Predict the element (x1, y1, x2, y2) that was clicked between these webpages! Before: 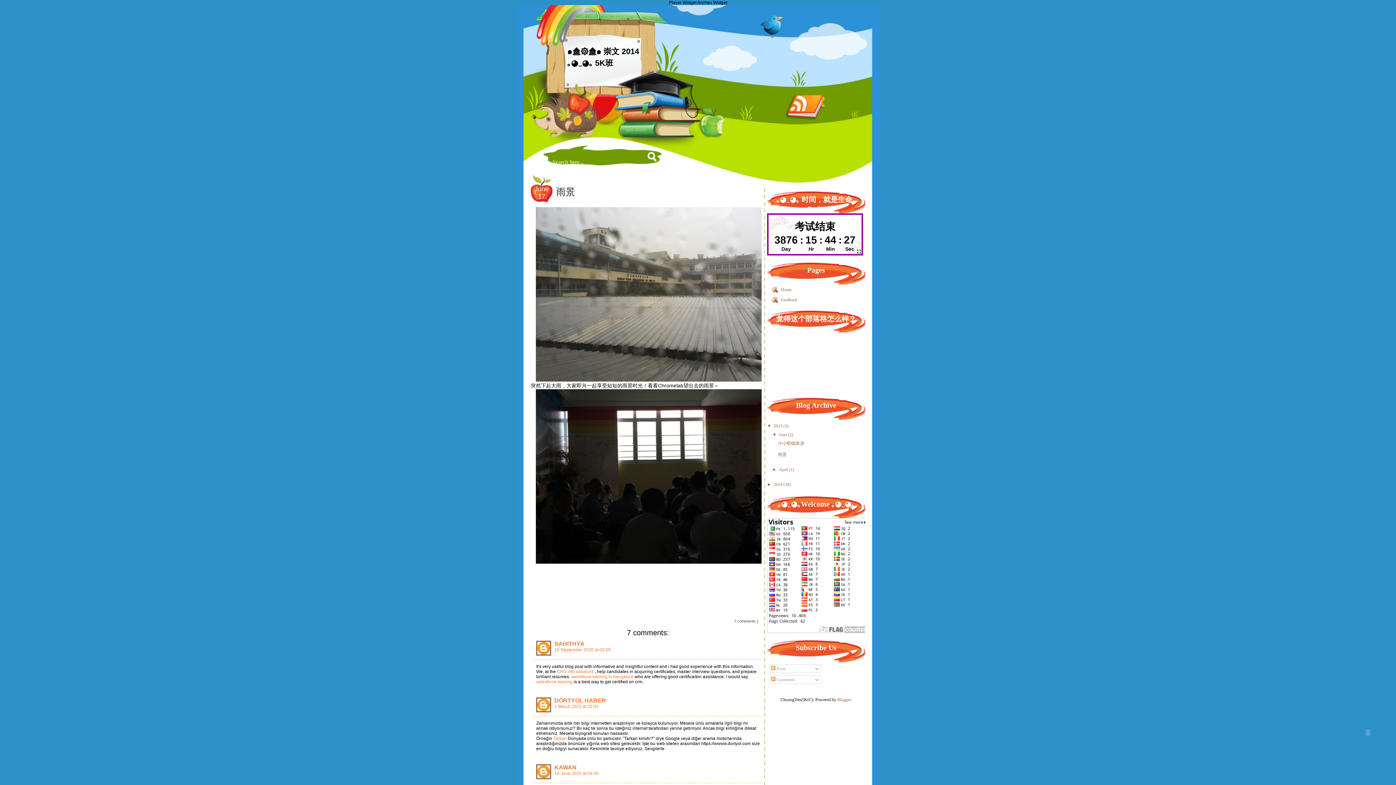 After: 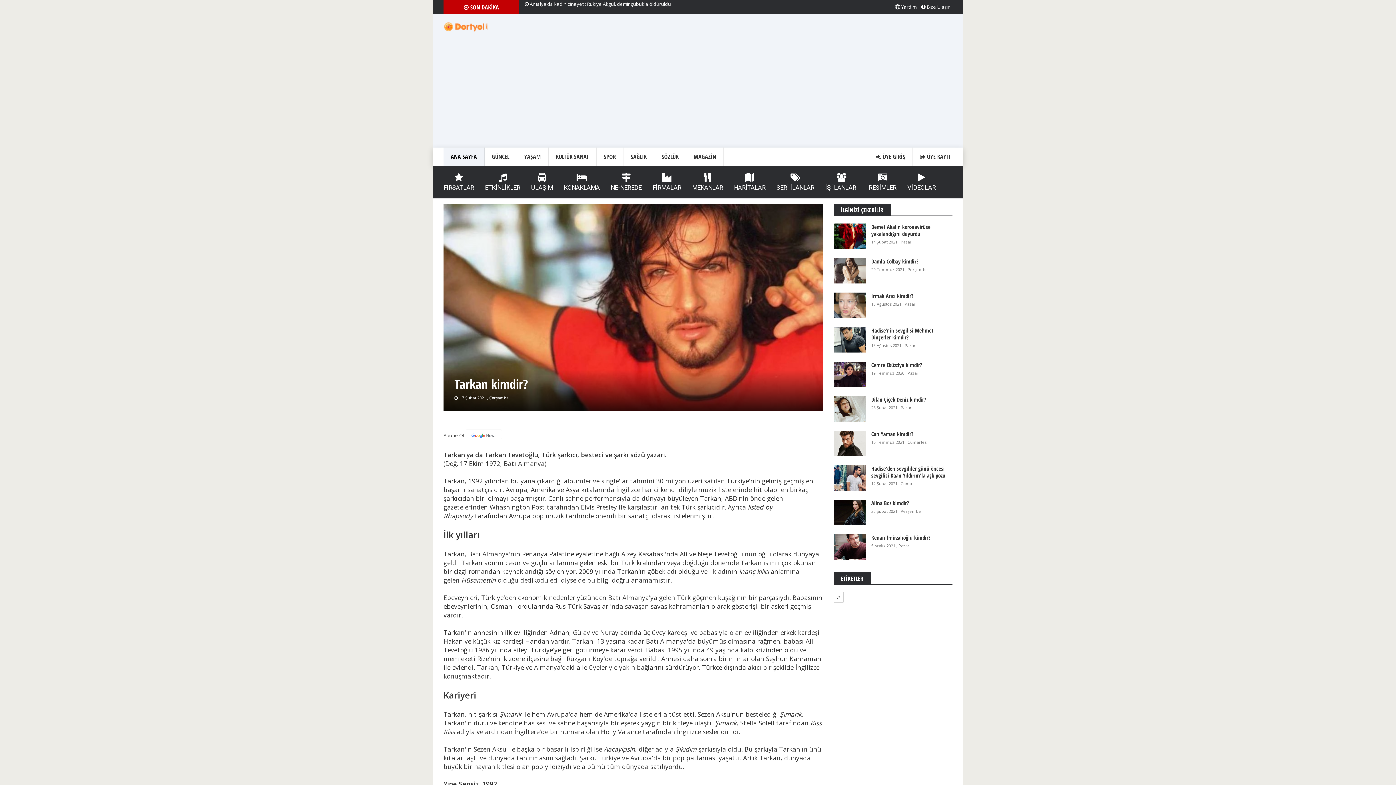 Action: label: Tarkan bbox: (553, 736, 566, 741)